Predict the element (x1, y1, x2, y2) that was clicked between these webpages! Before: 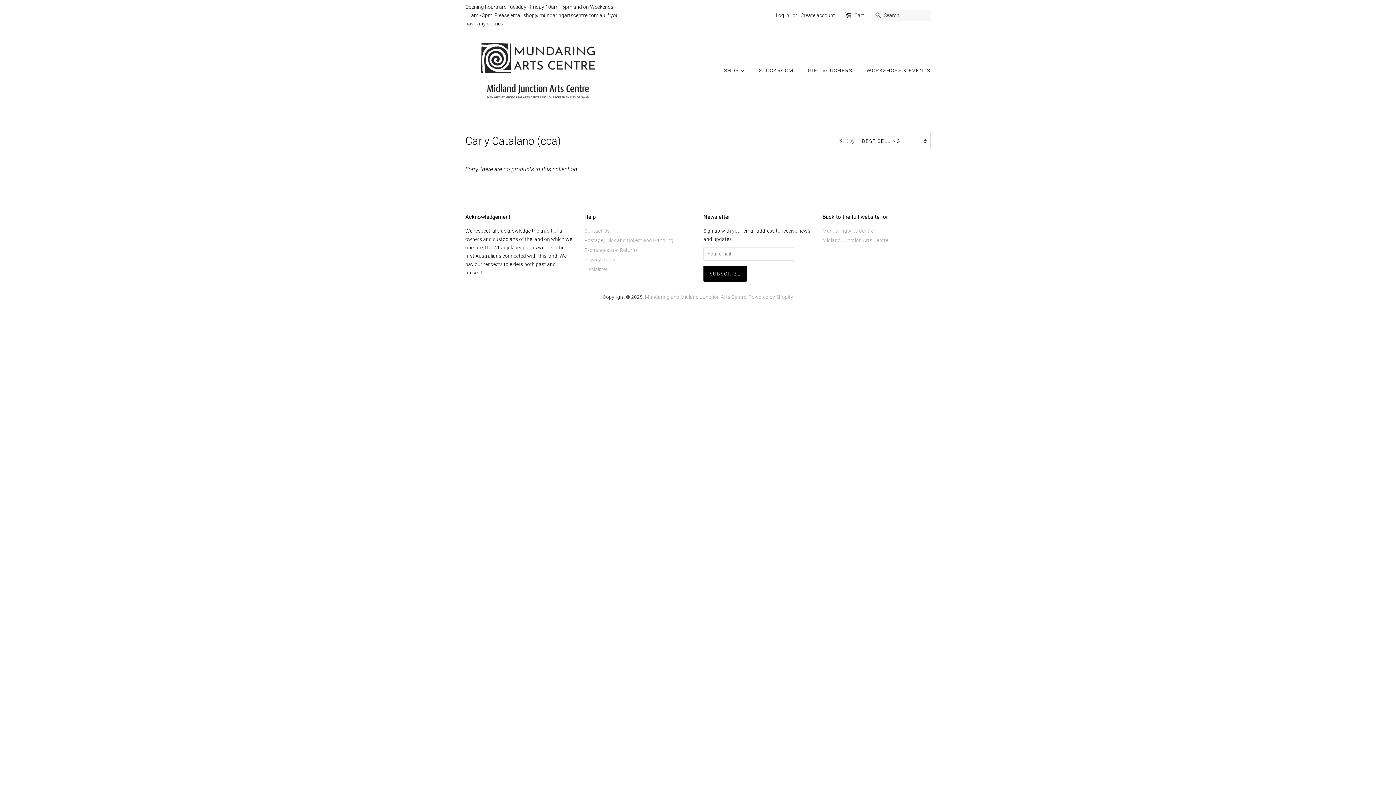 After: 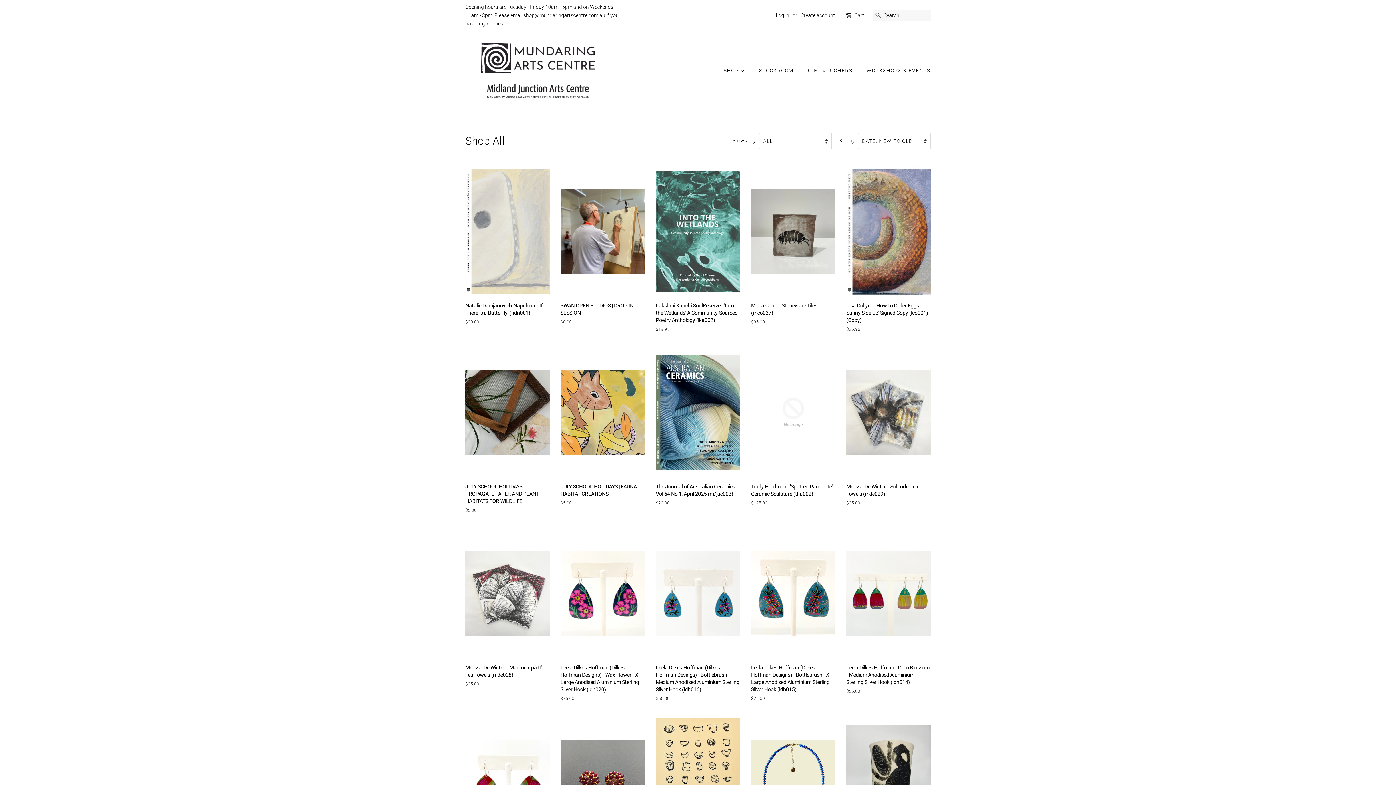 Action: label: SHOP  bbox: (724, 64, 752, 77)